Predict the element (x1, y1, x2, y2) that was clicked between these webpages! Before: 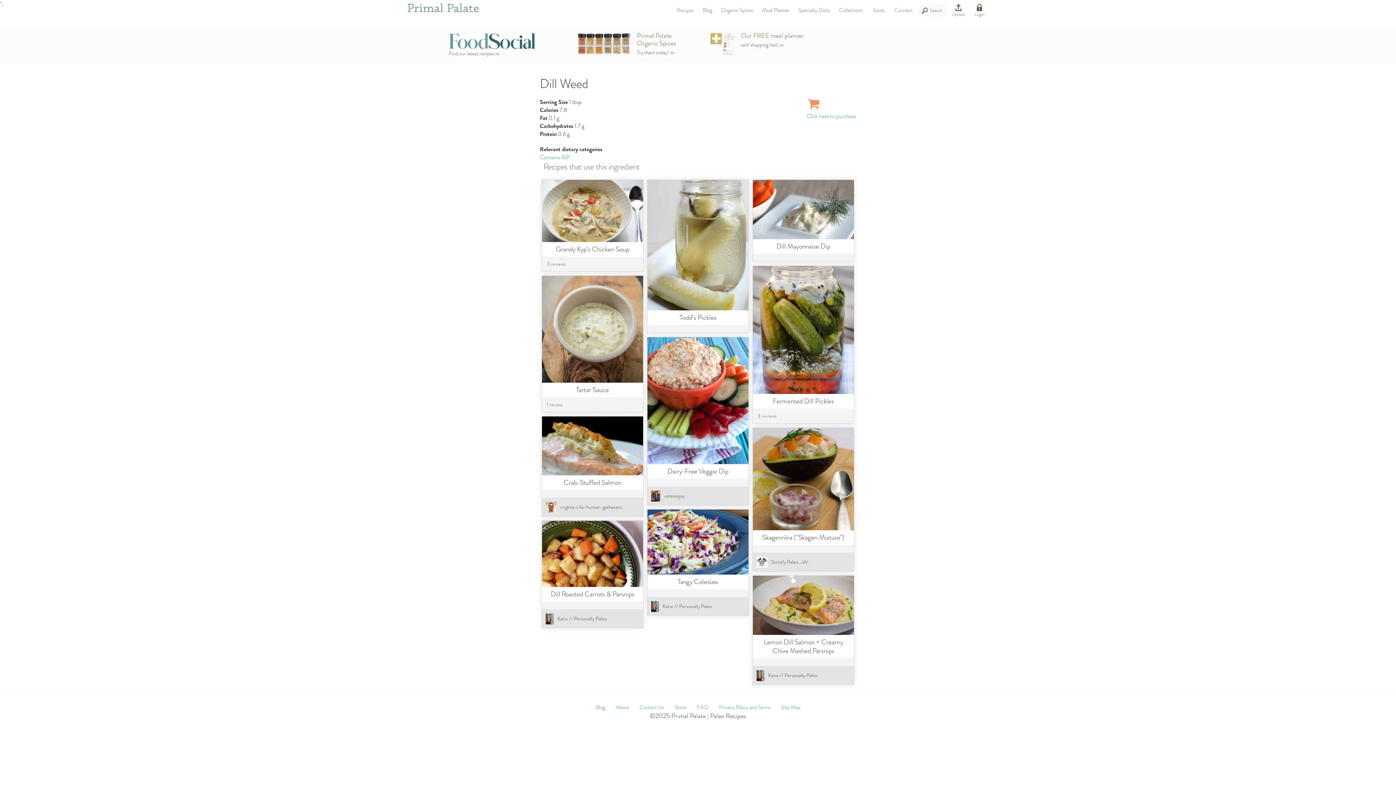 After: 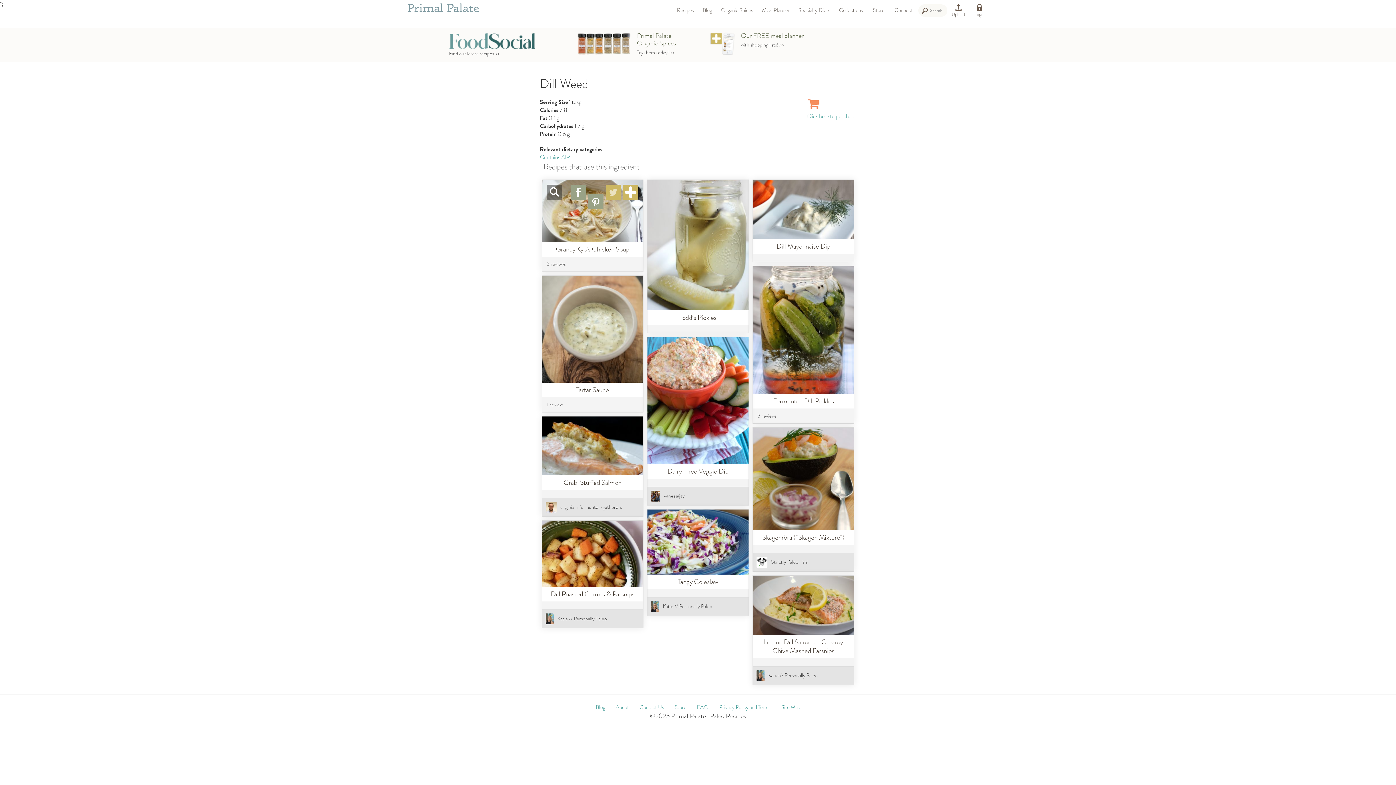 Action: bbox: (605, 200, 621, 216)